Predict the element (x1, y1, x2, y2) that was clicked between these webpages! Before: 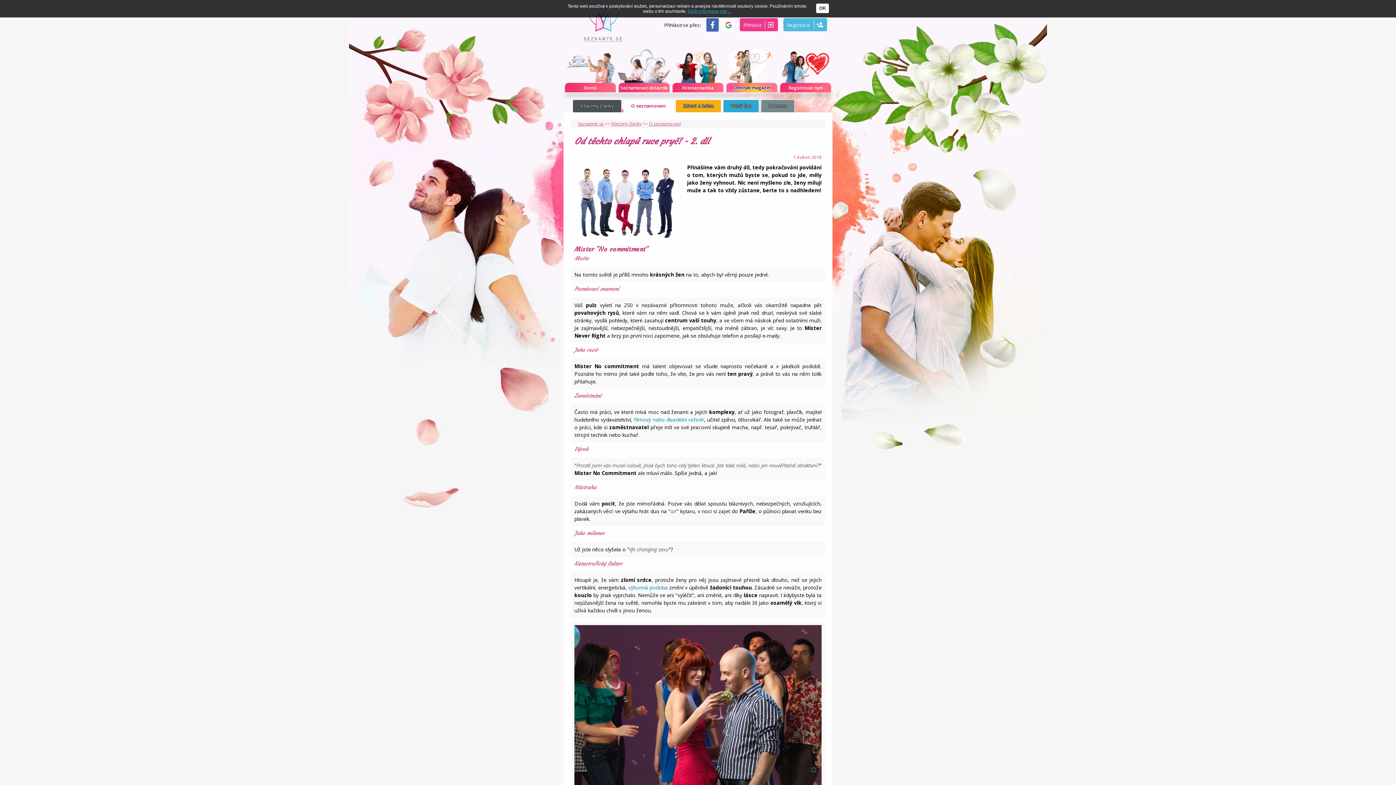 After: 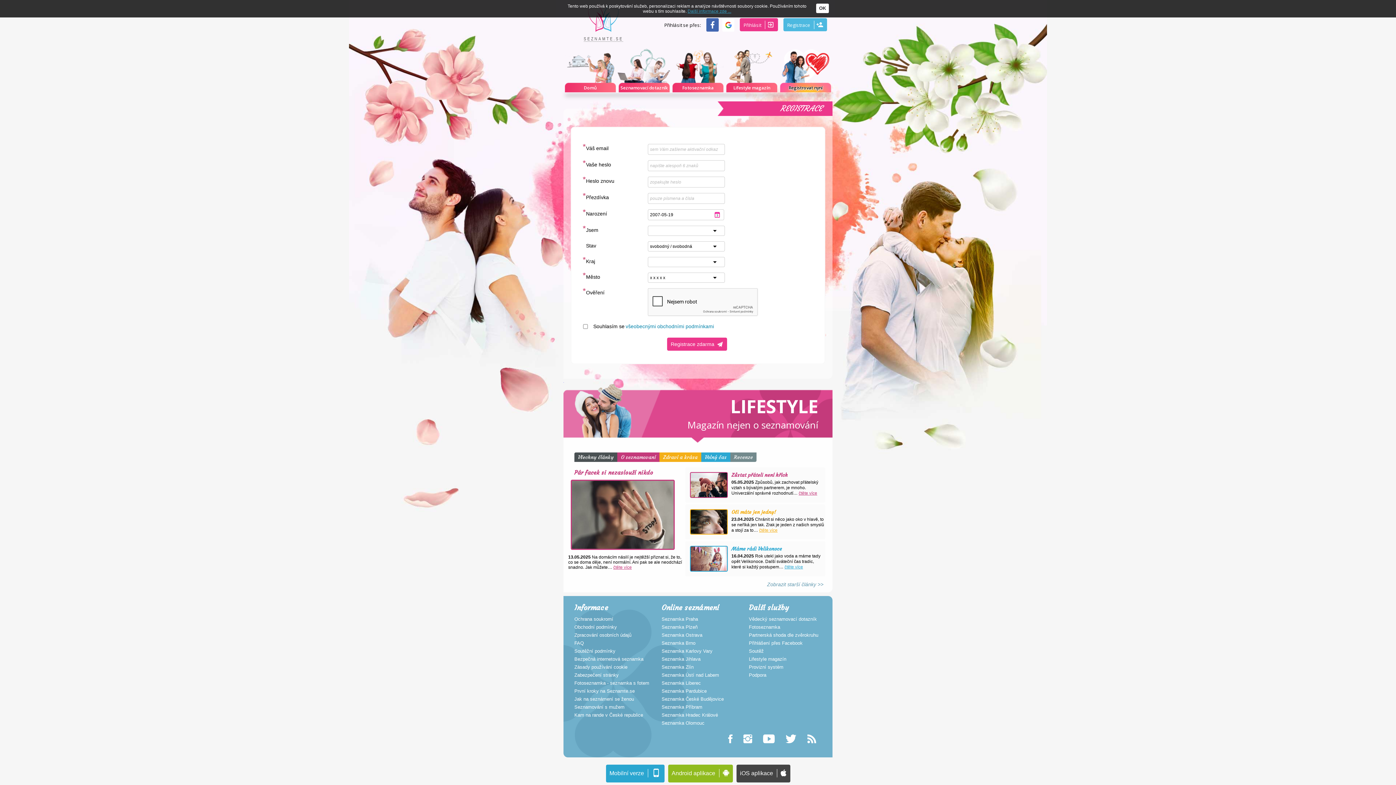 Action: label: Registrace
person_add bbox: (783, 18, 827, 31)